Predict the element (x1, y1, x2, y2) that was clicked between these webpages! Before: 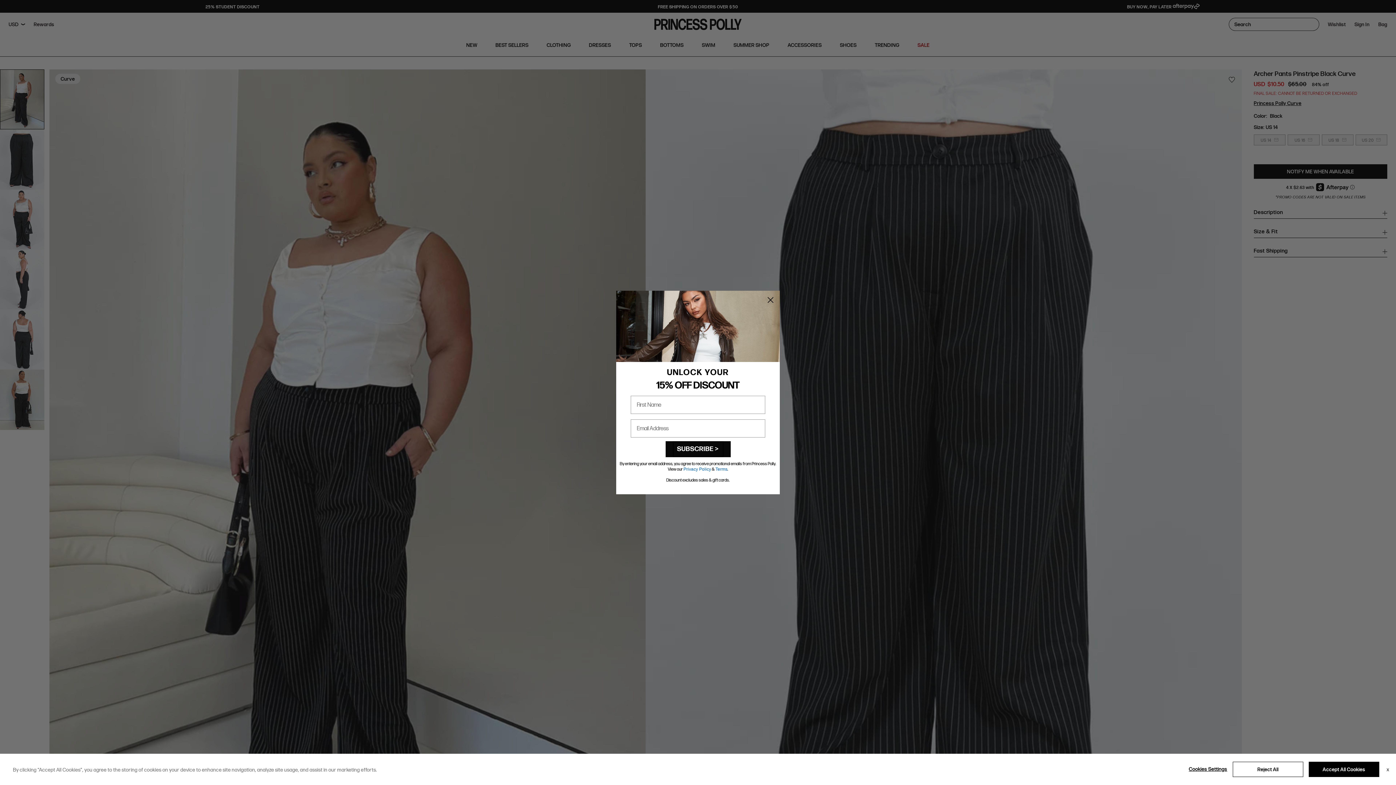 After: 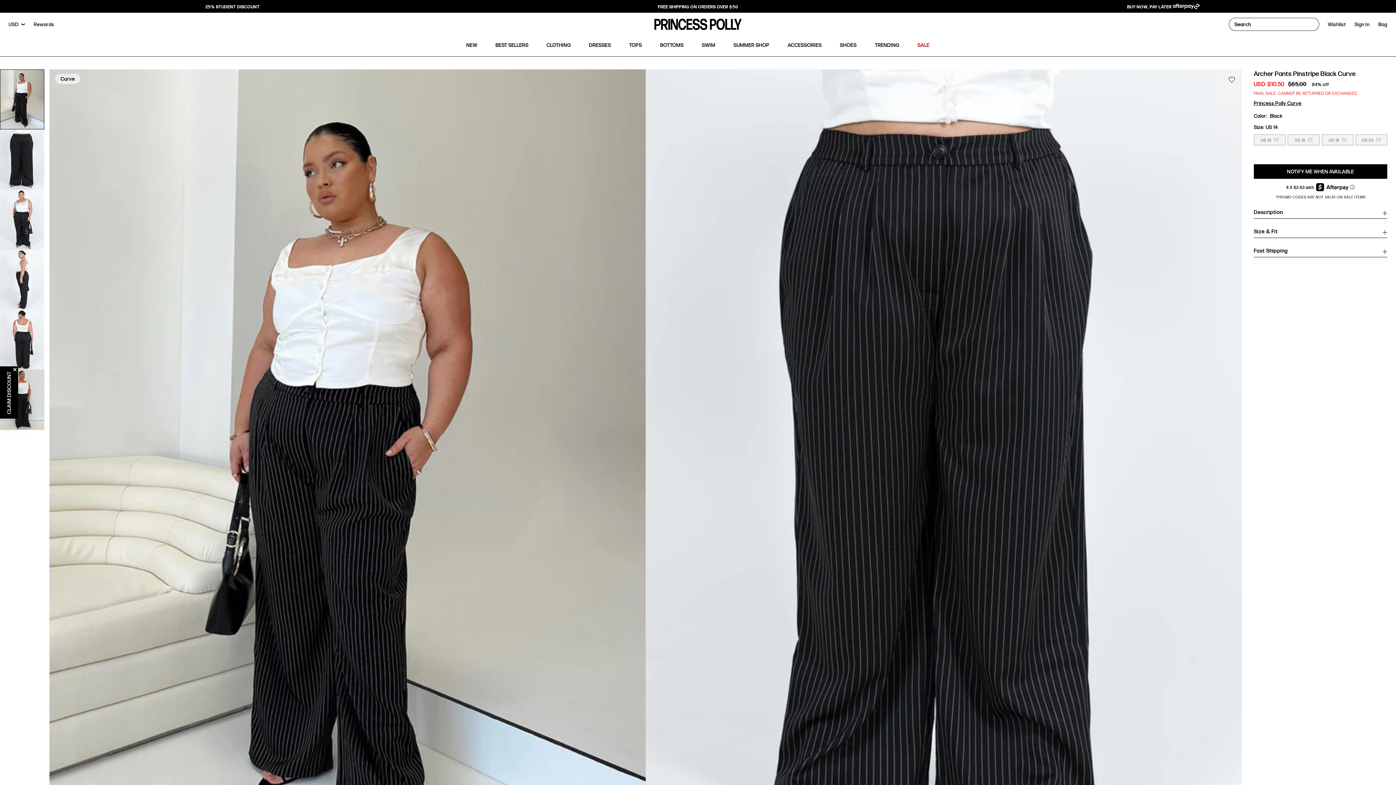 Action: bbox: (1309, 762, 1379, 777) label: Accept All Cookies